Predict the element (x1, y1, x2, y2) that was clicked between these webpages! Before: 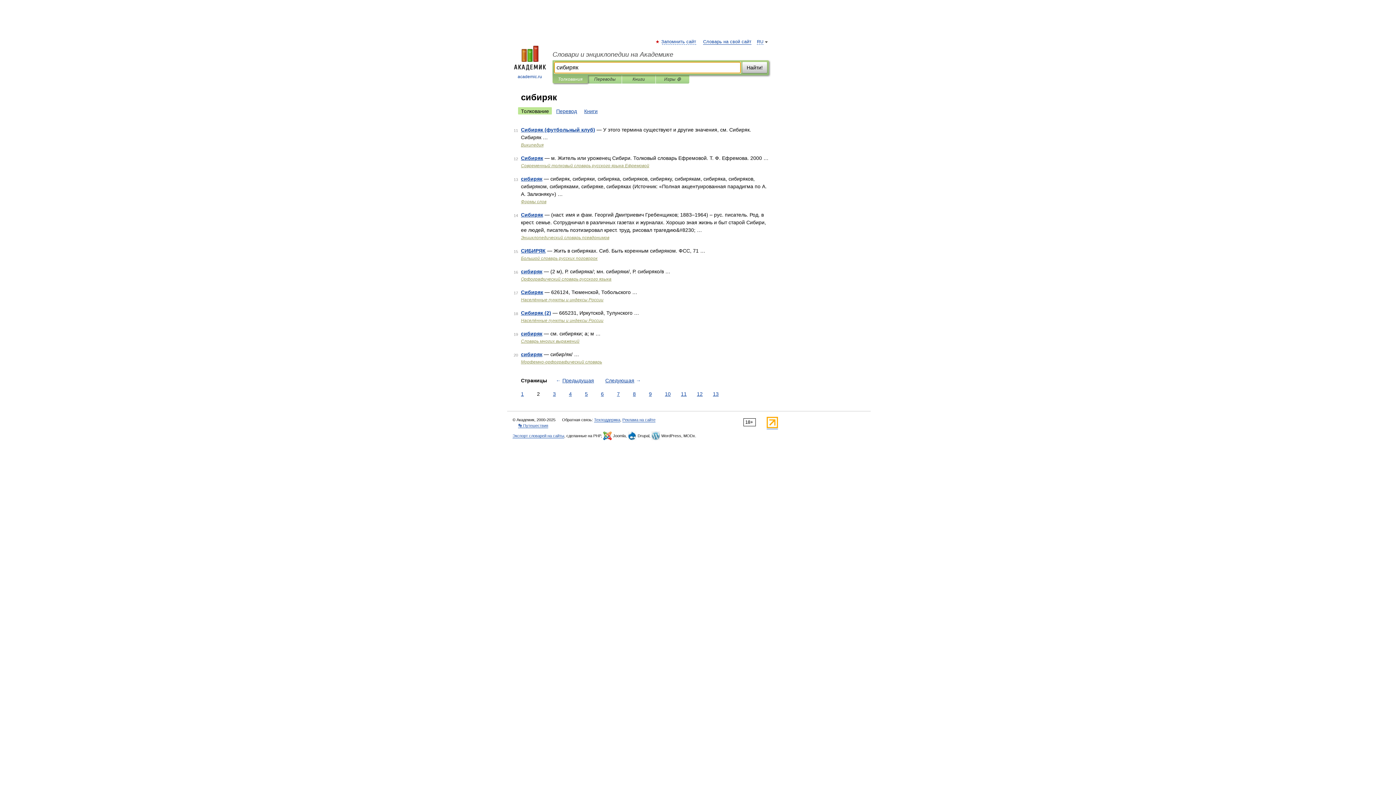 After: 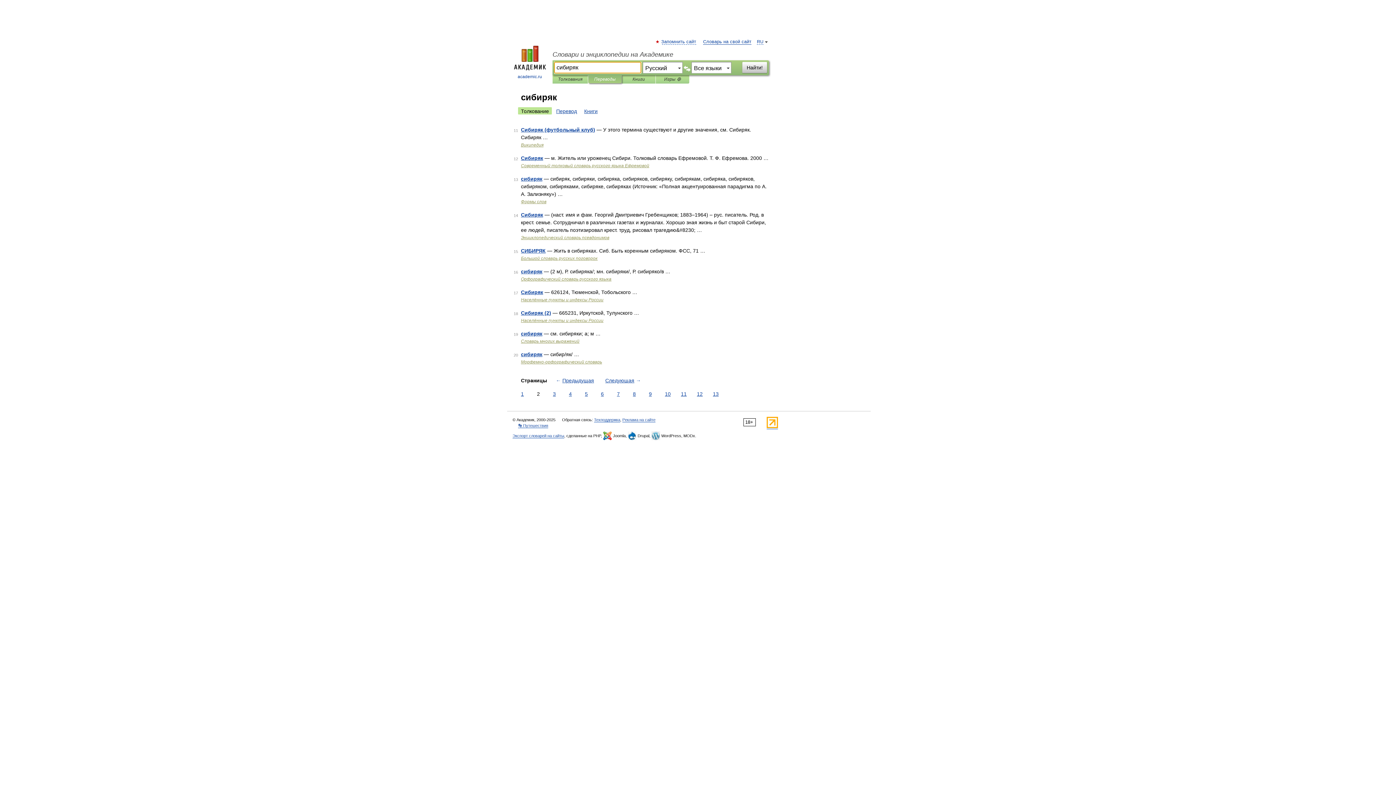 Action: label: Переводы bbox: (593, 75, 616, 83)